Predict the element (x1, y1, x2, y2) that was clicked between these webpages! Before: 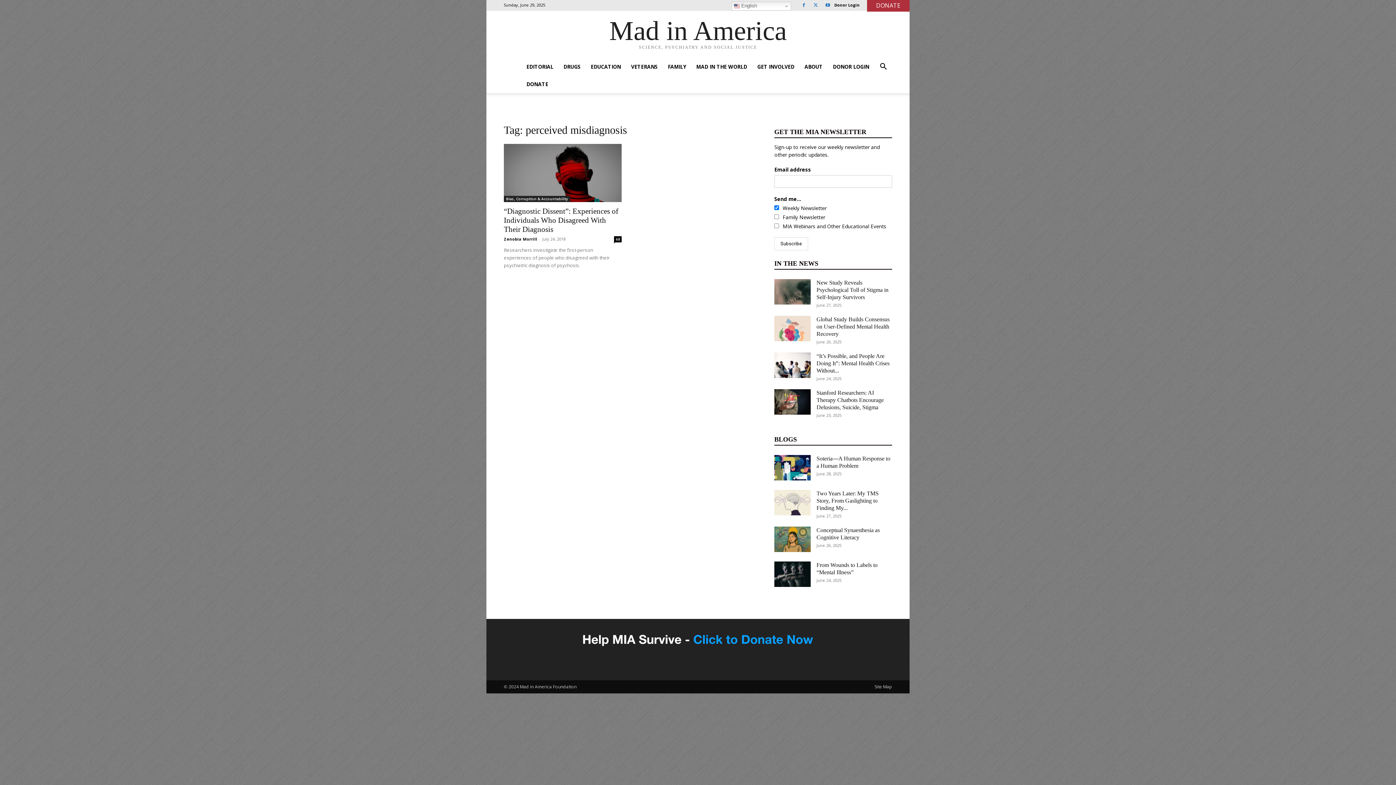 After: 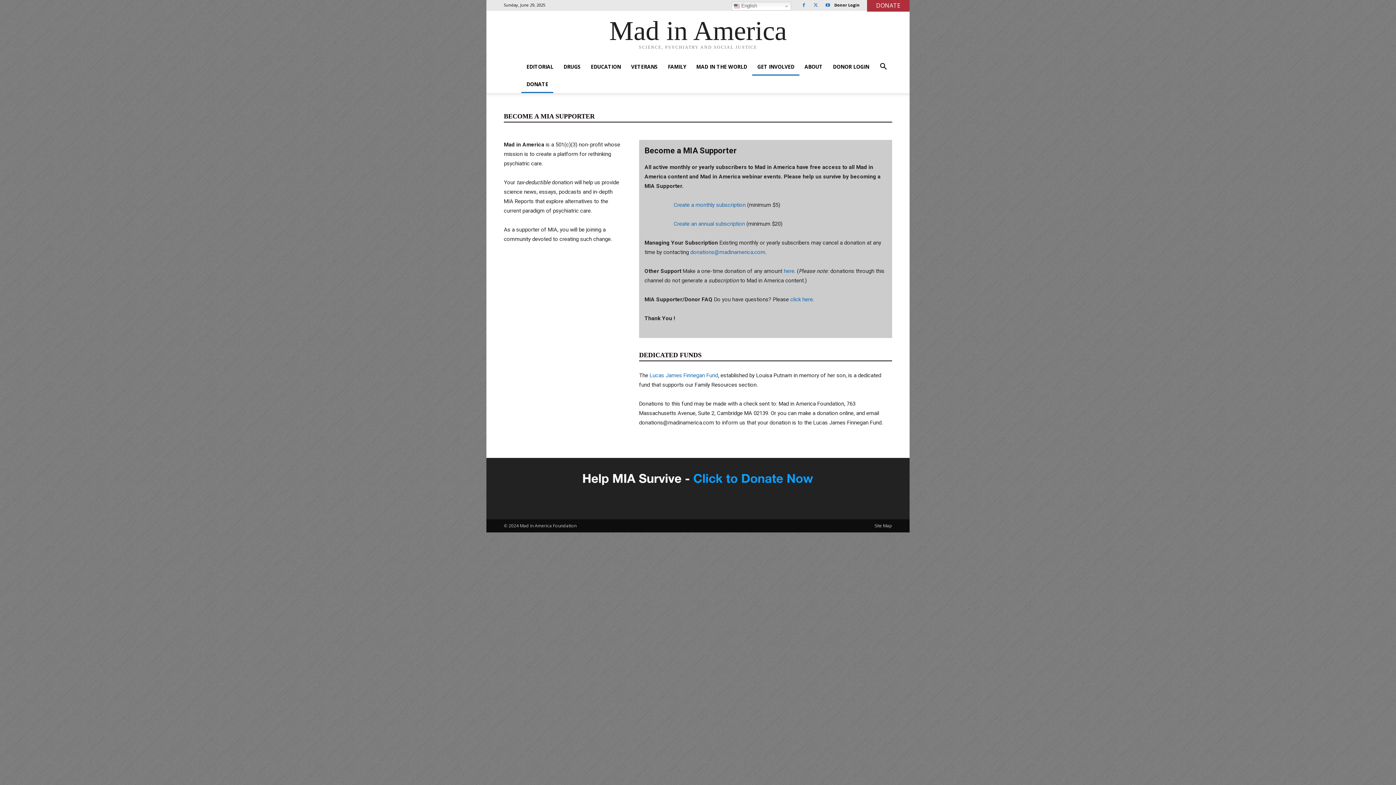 Action: label: DONATE bbox: (867, 0, 909, 11)